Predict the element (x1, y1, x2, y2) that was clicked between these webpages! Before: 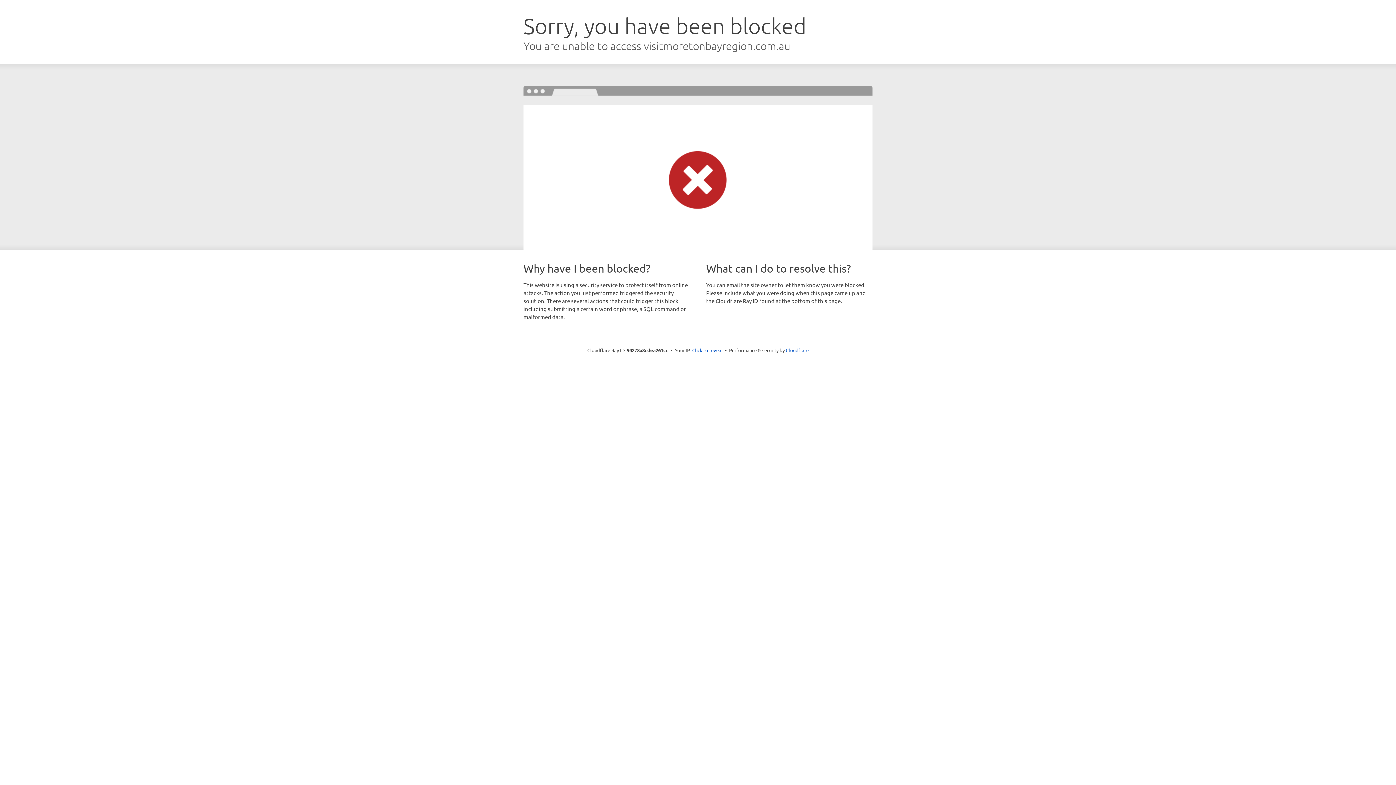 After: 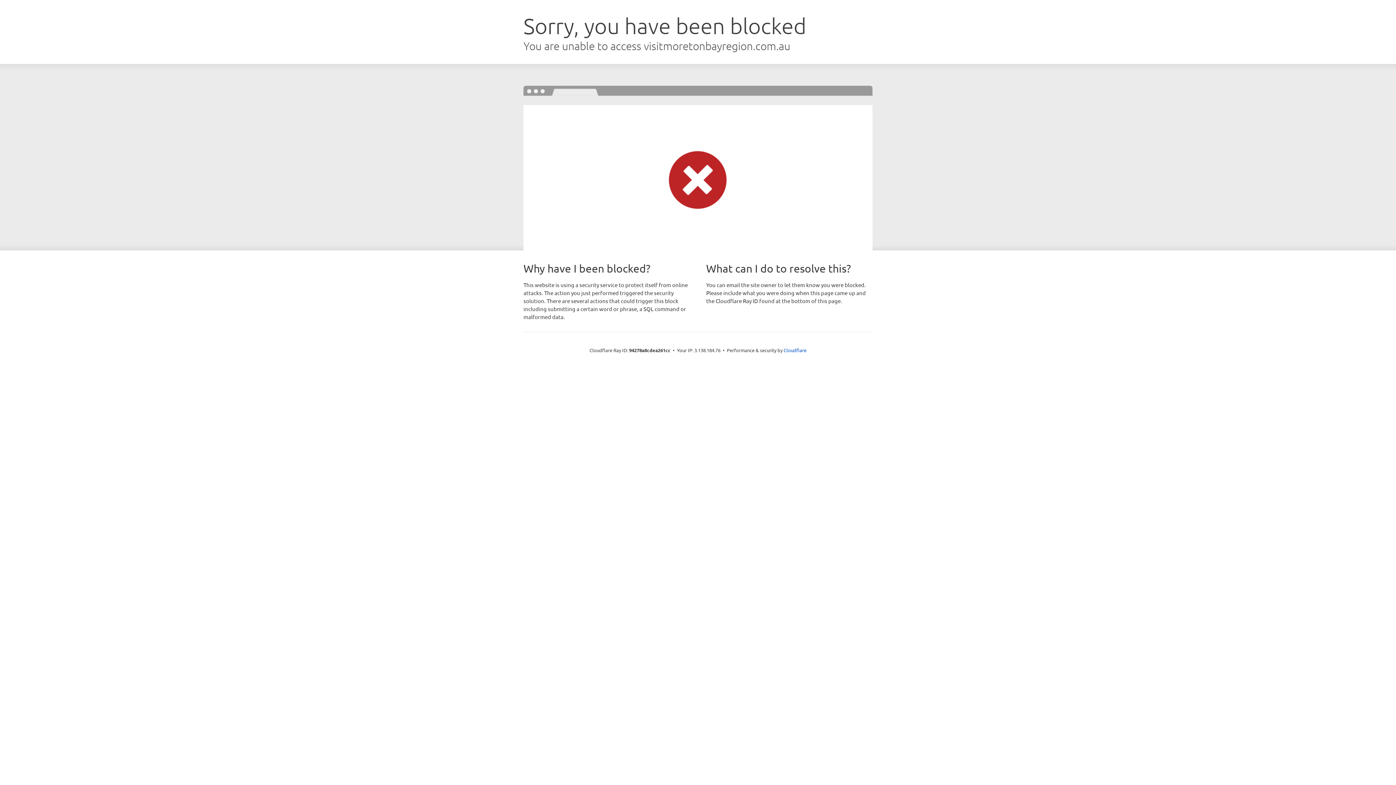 Action: label: Click to reveal bbox: (692, 346, 722, 353)